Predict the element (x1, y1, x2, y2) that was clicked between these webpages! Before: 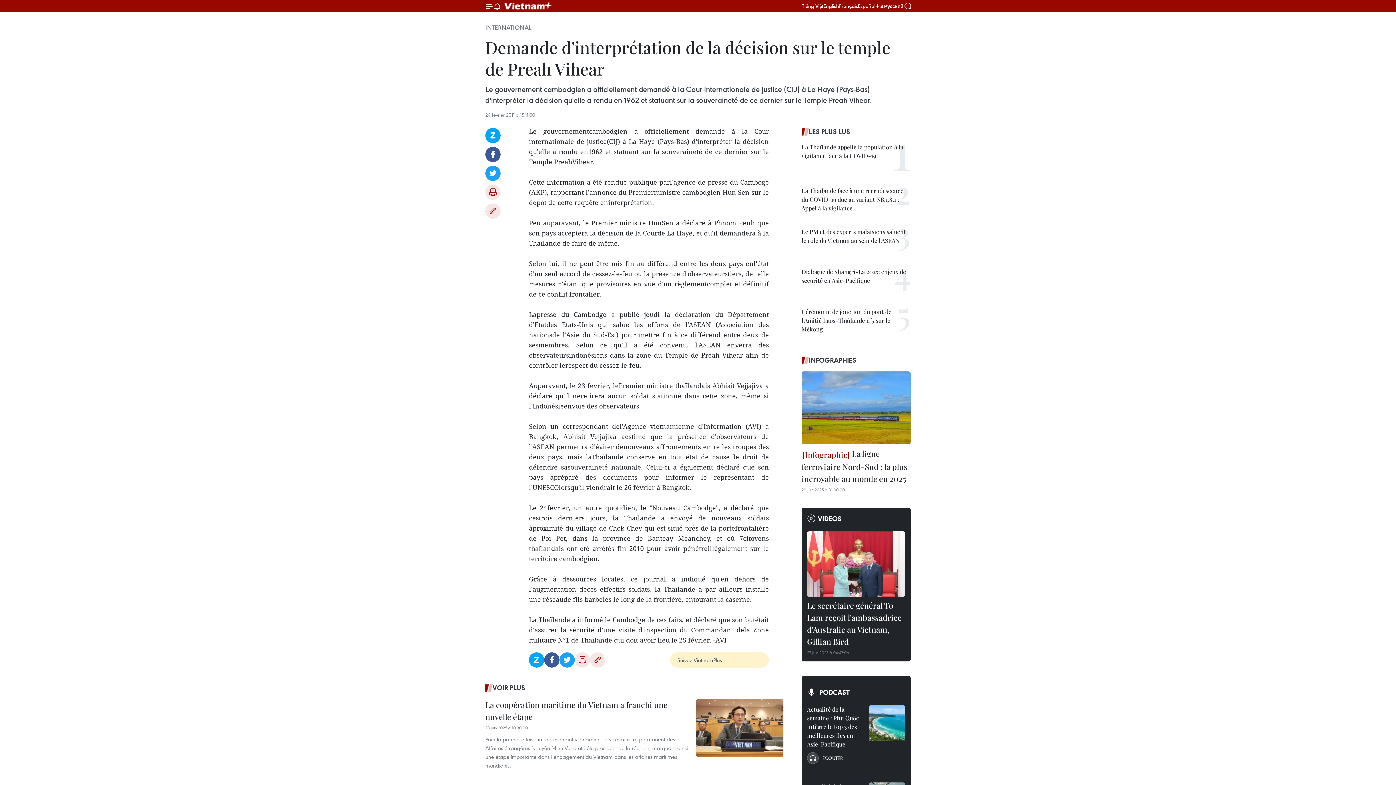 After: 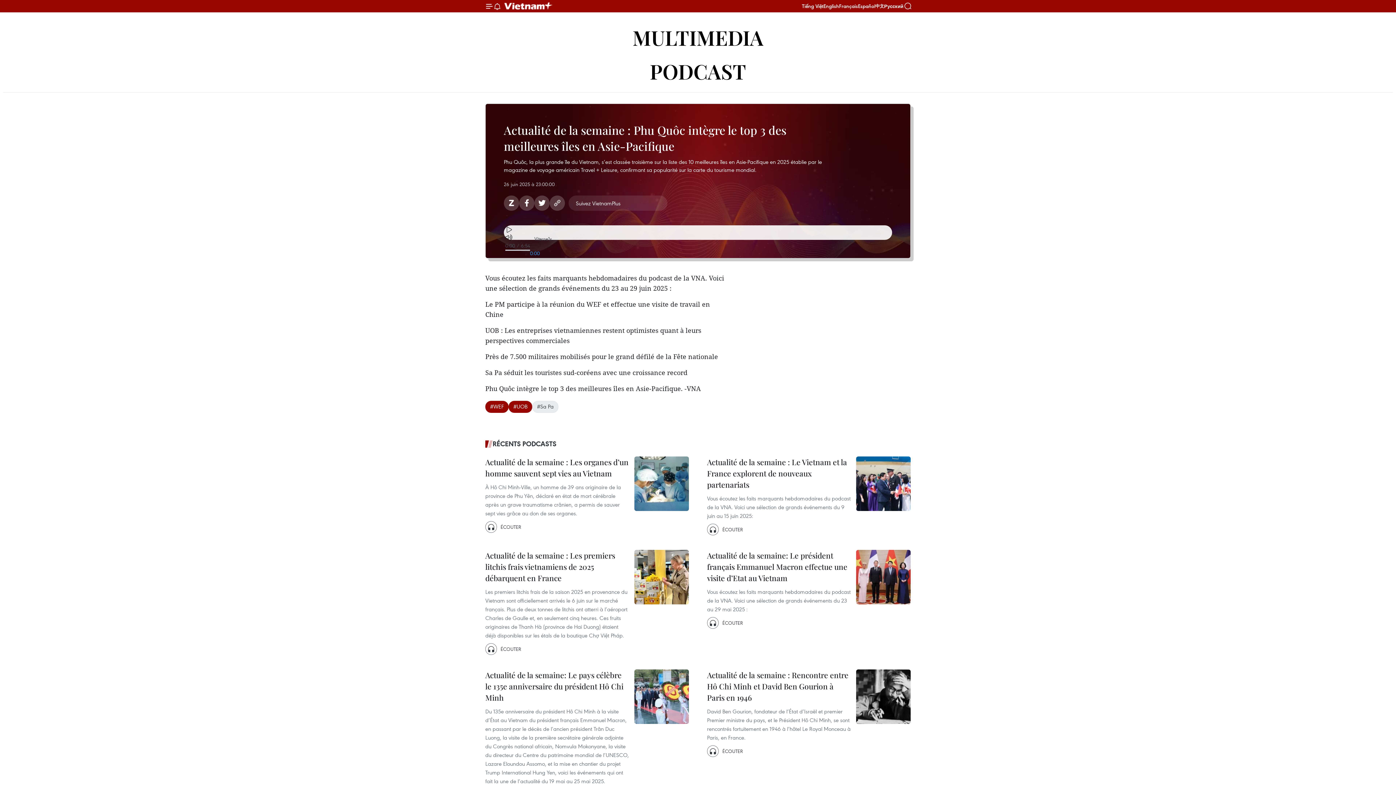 Action: bbox: (869, 705, 905, 741)